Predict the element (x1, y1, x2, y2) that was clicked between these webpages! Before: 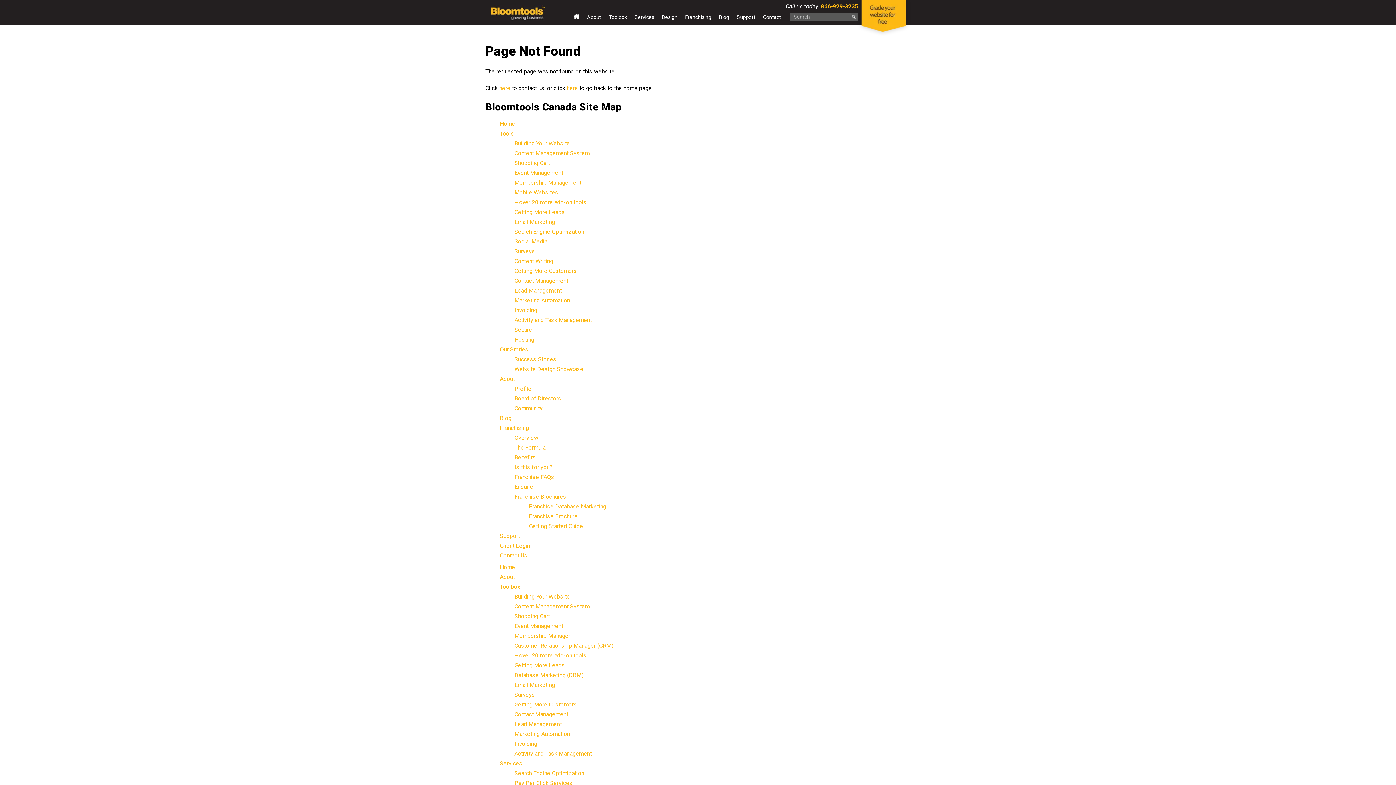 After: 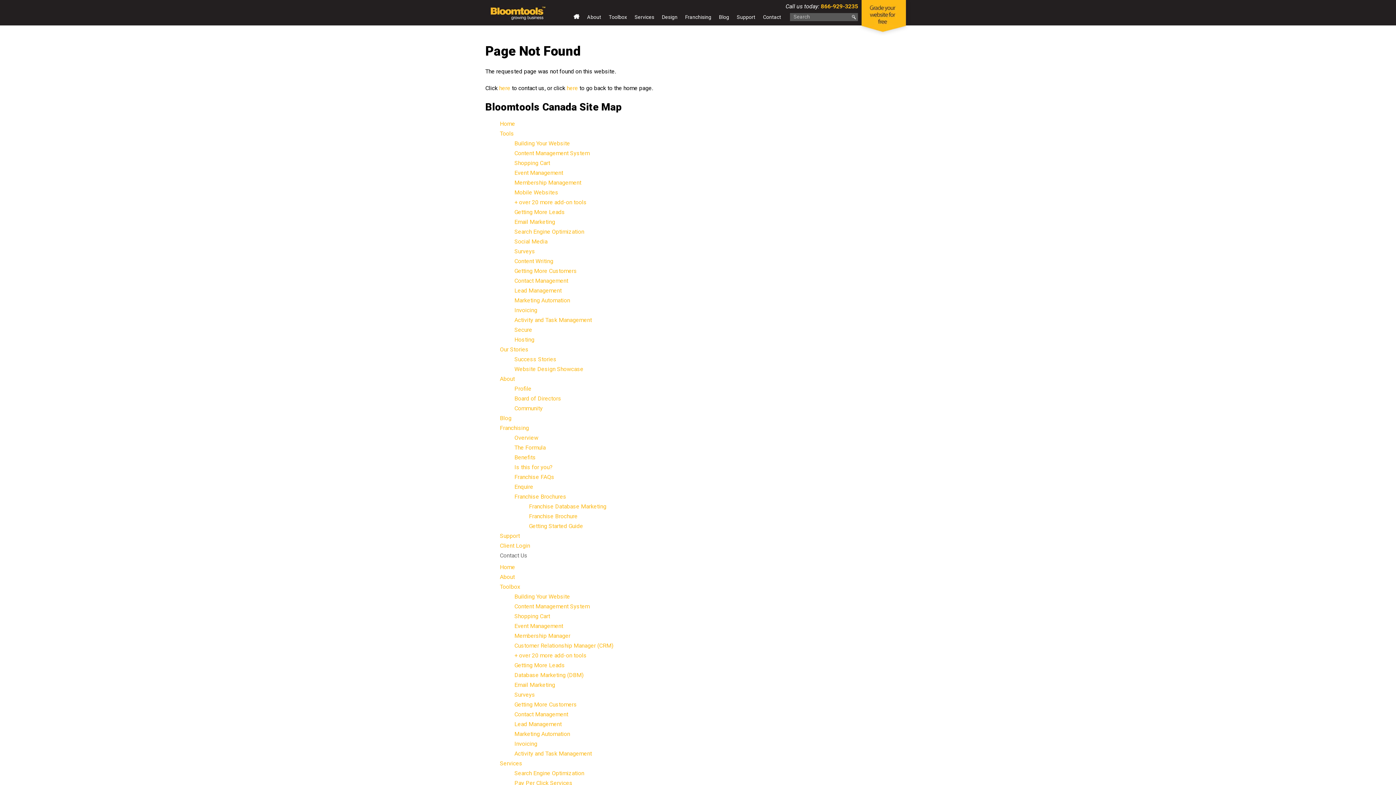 Action: bbox: (500, 552, 527, 559) label: Contact Us